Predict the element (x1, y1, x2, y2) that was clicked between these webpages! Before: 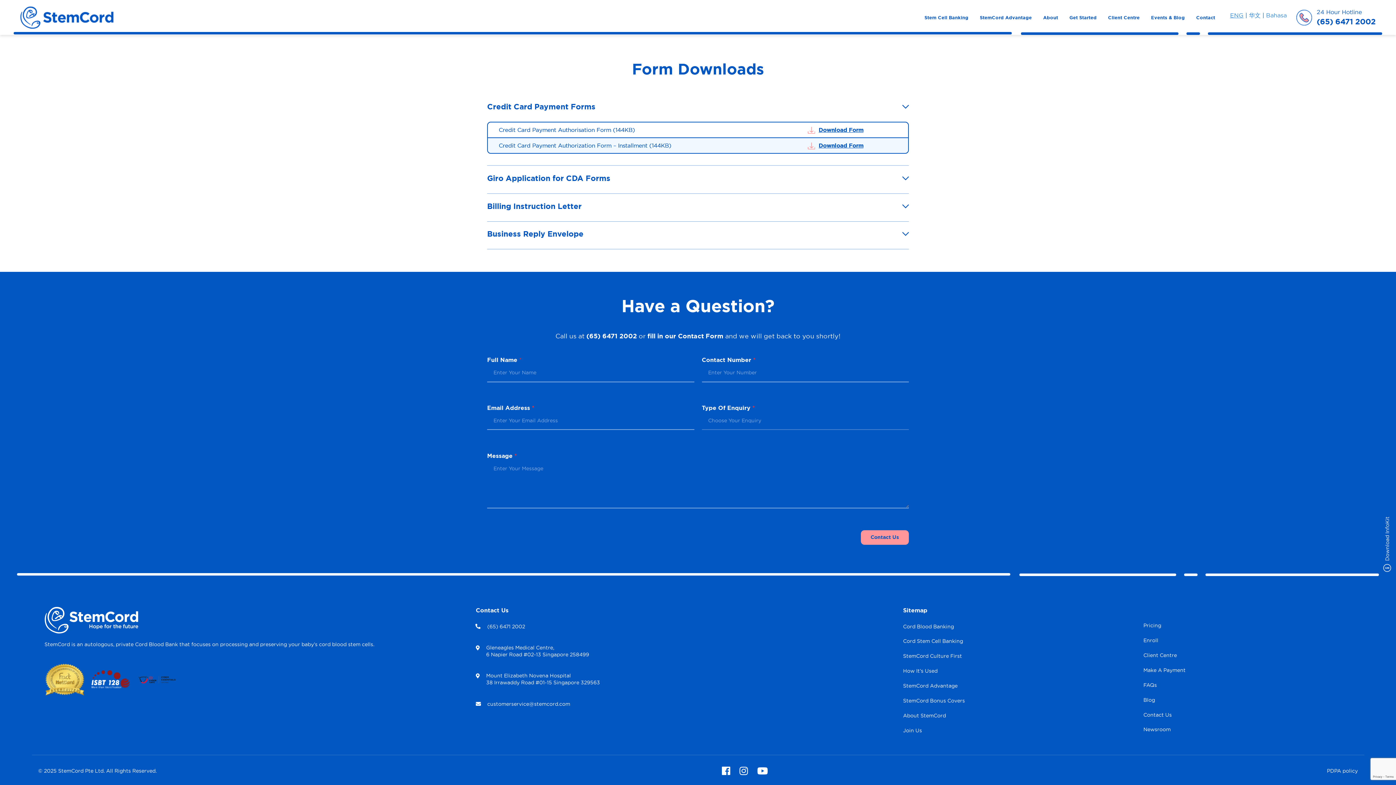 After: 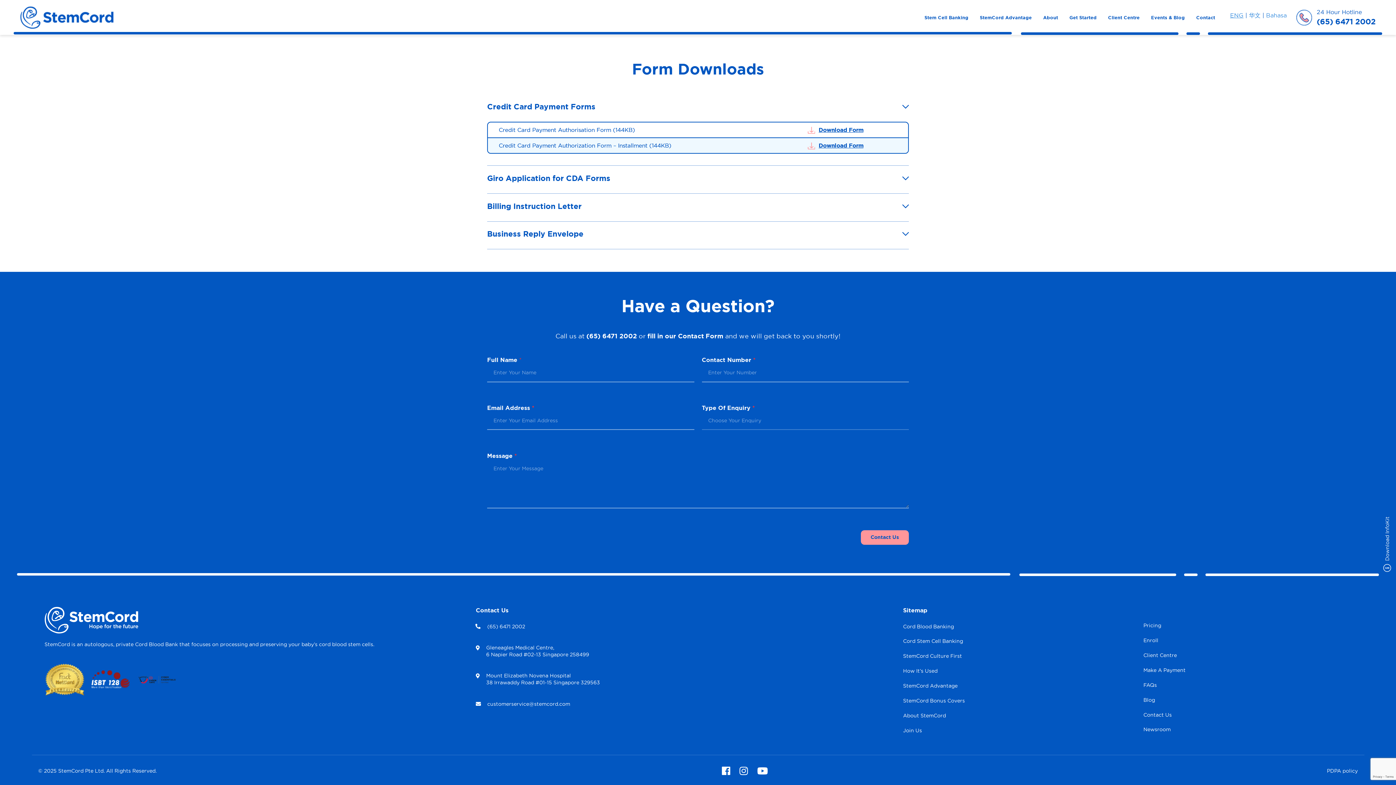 Action: label: (65) 6471 2002 bbox: (586, 332, 637, 339)